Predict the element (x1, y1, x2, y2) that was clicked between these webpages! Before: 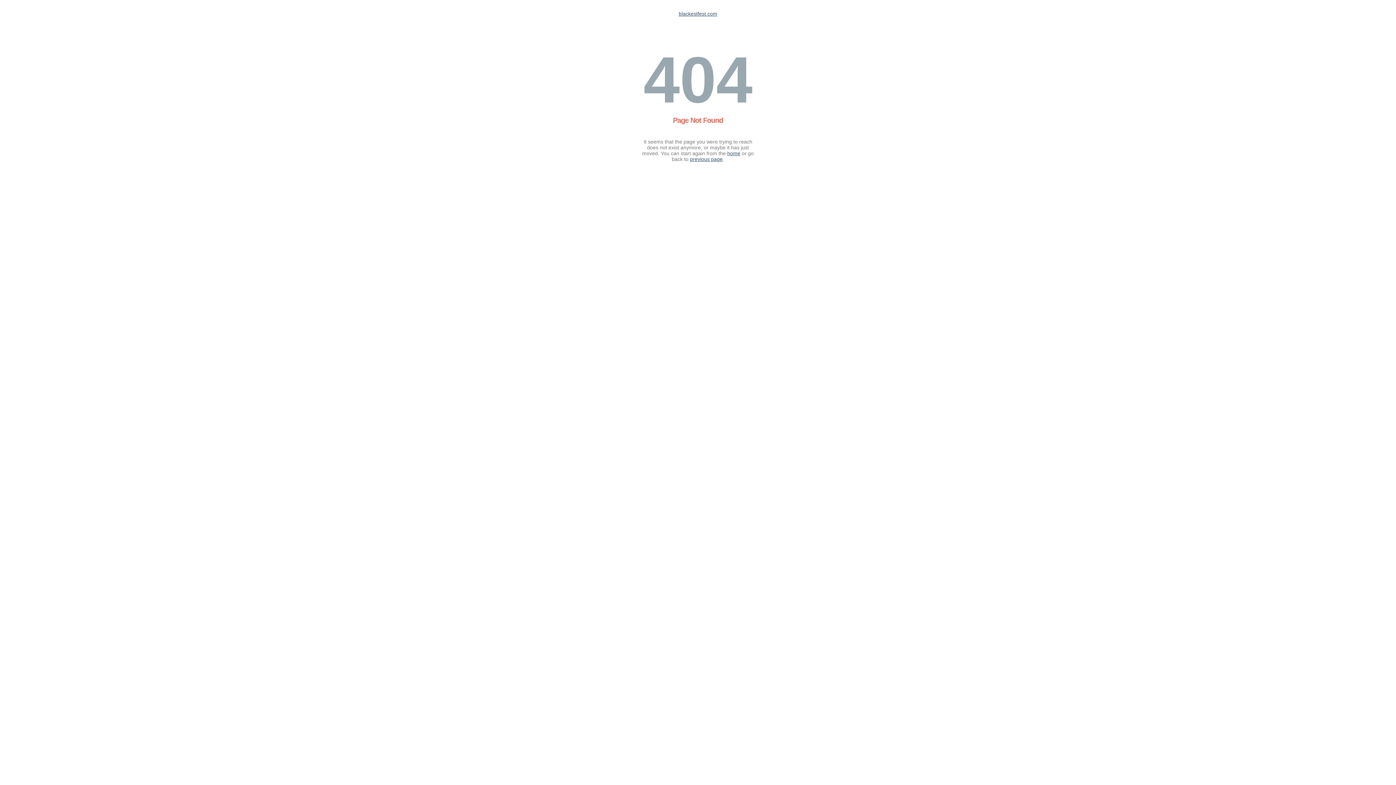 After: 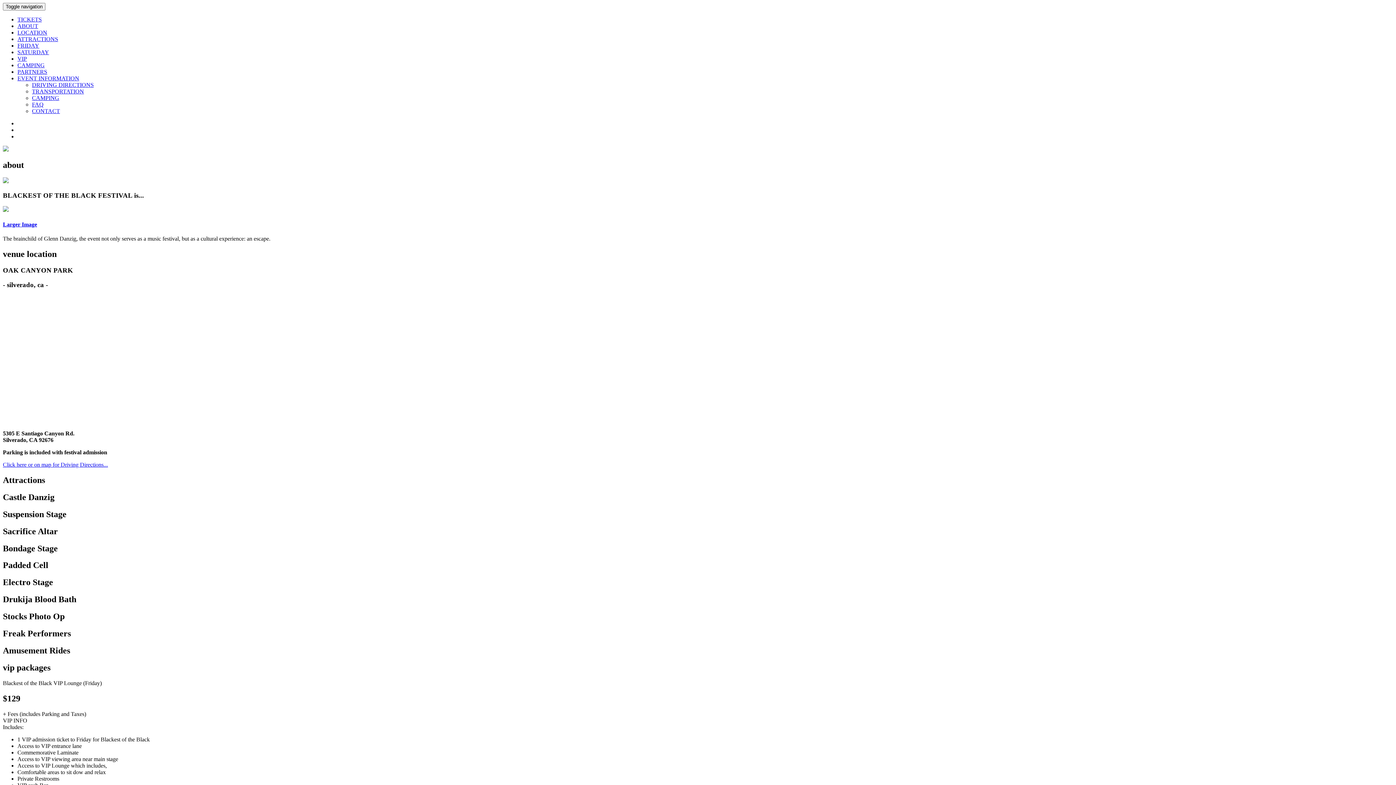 Action: bbox: (678, 10, 717, 16) label: blackestfest.com